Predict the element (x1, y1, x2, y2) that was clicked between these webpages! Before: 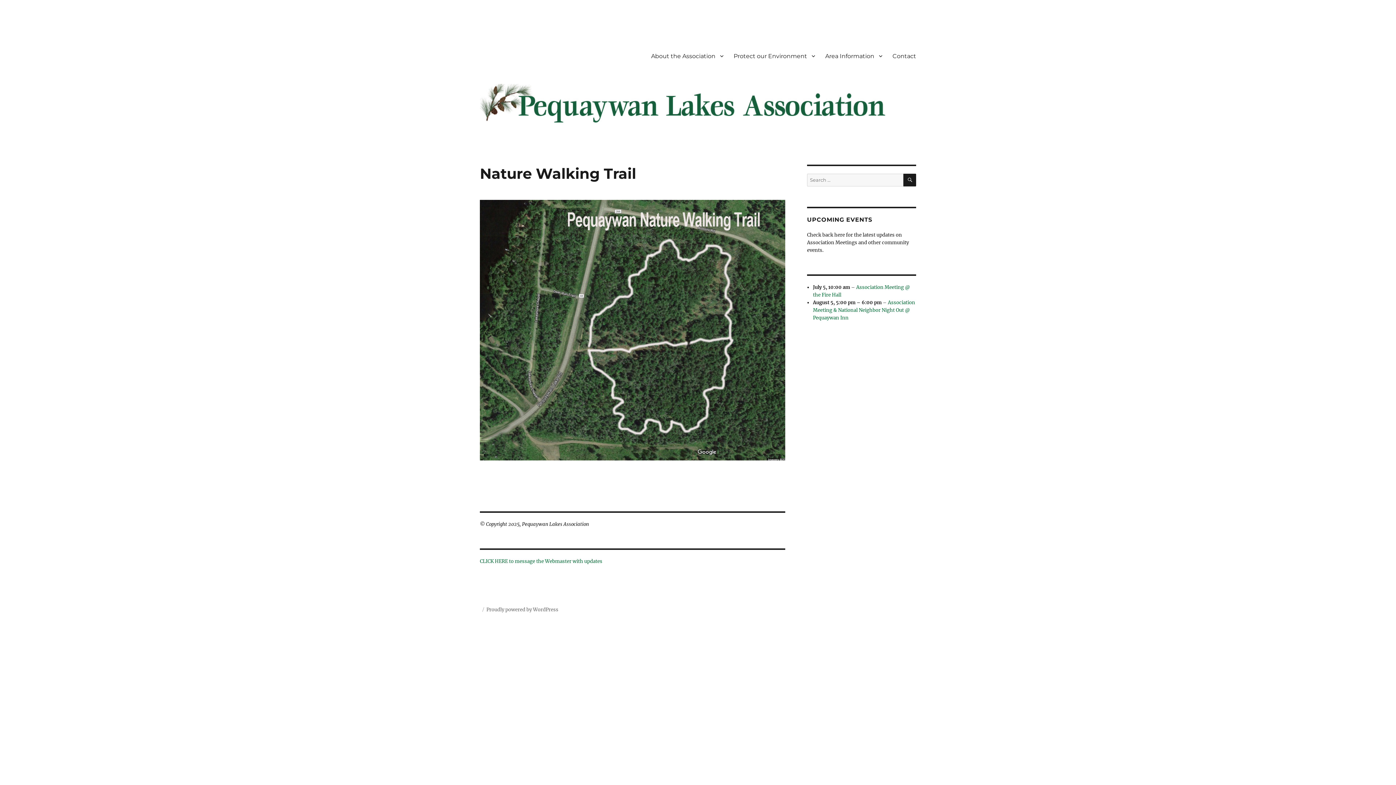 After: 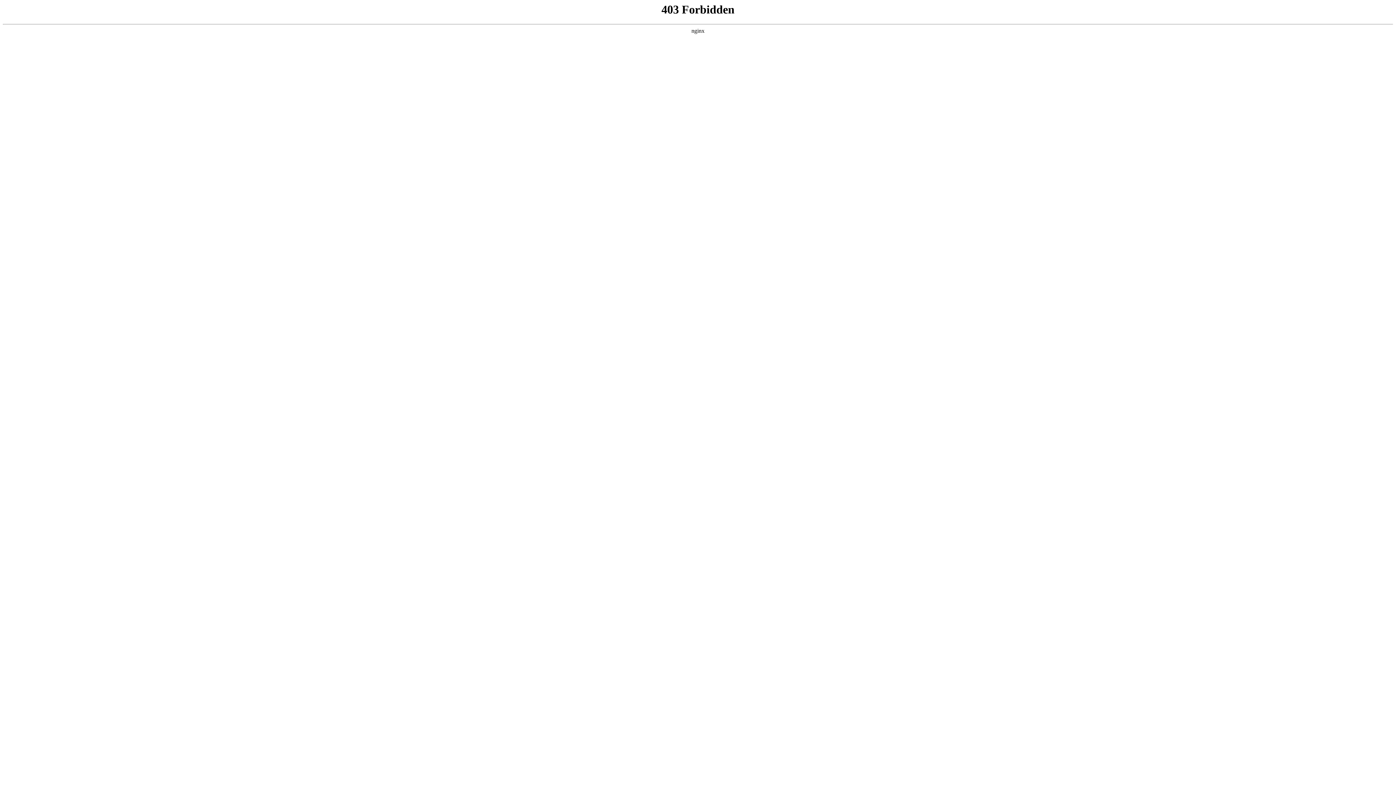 Action: label: Proudly powered by WordPress bbox: (486, 607, 558, 613)